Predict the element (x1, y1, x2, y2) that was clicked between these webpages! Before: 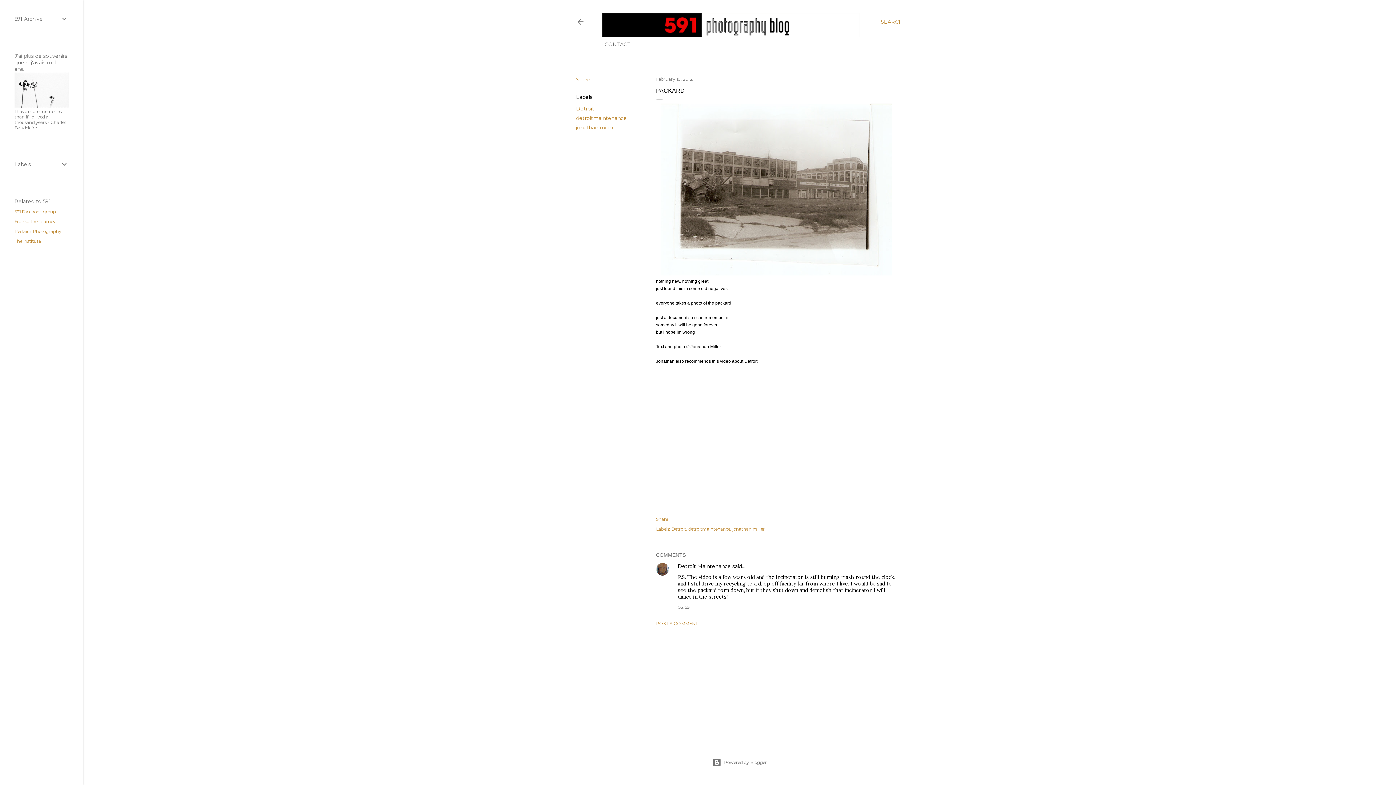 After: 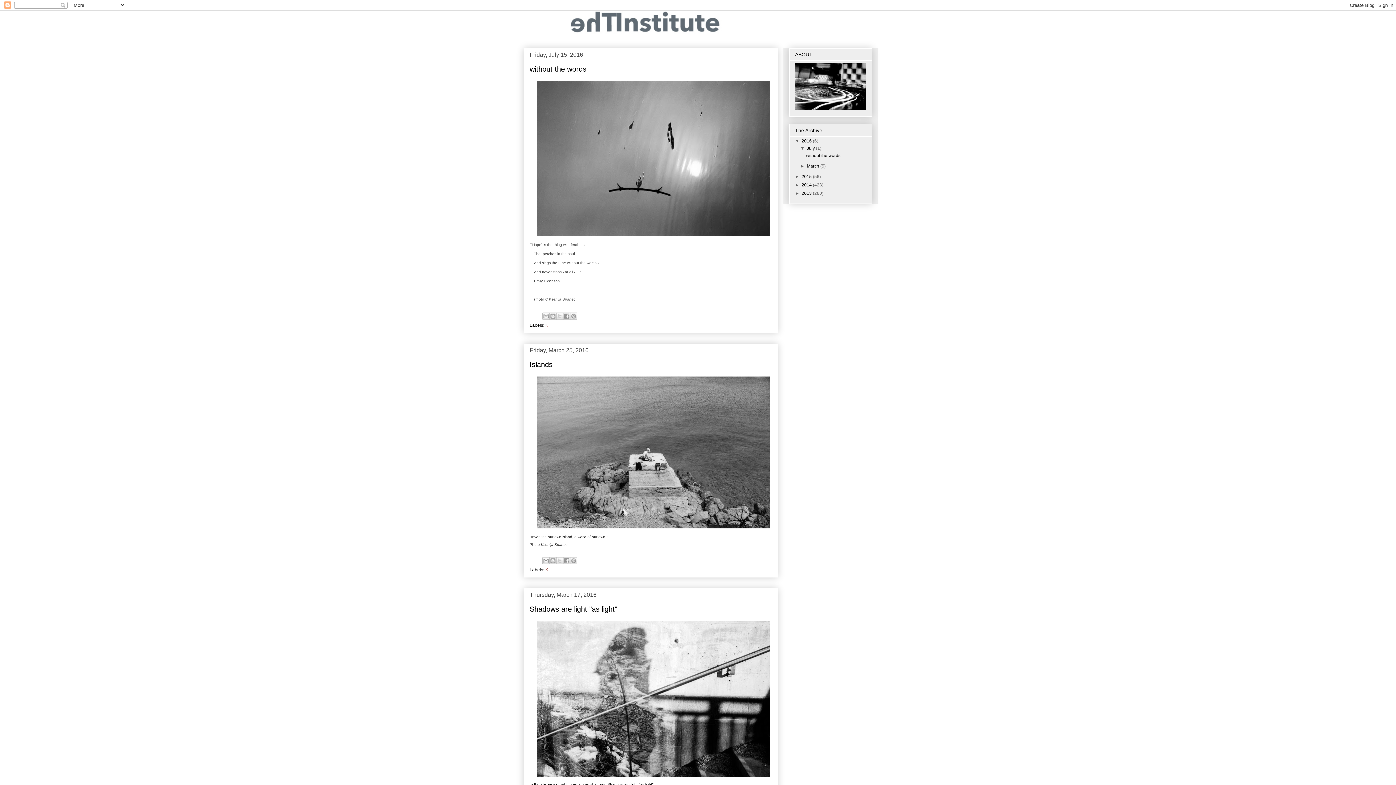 Action: label: The Institute bbox: (14, 238, 40, 244)